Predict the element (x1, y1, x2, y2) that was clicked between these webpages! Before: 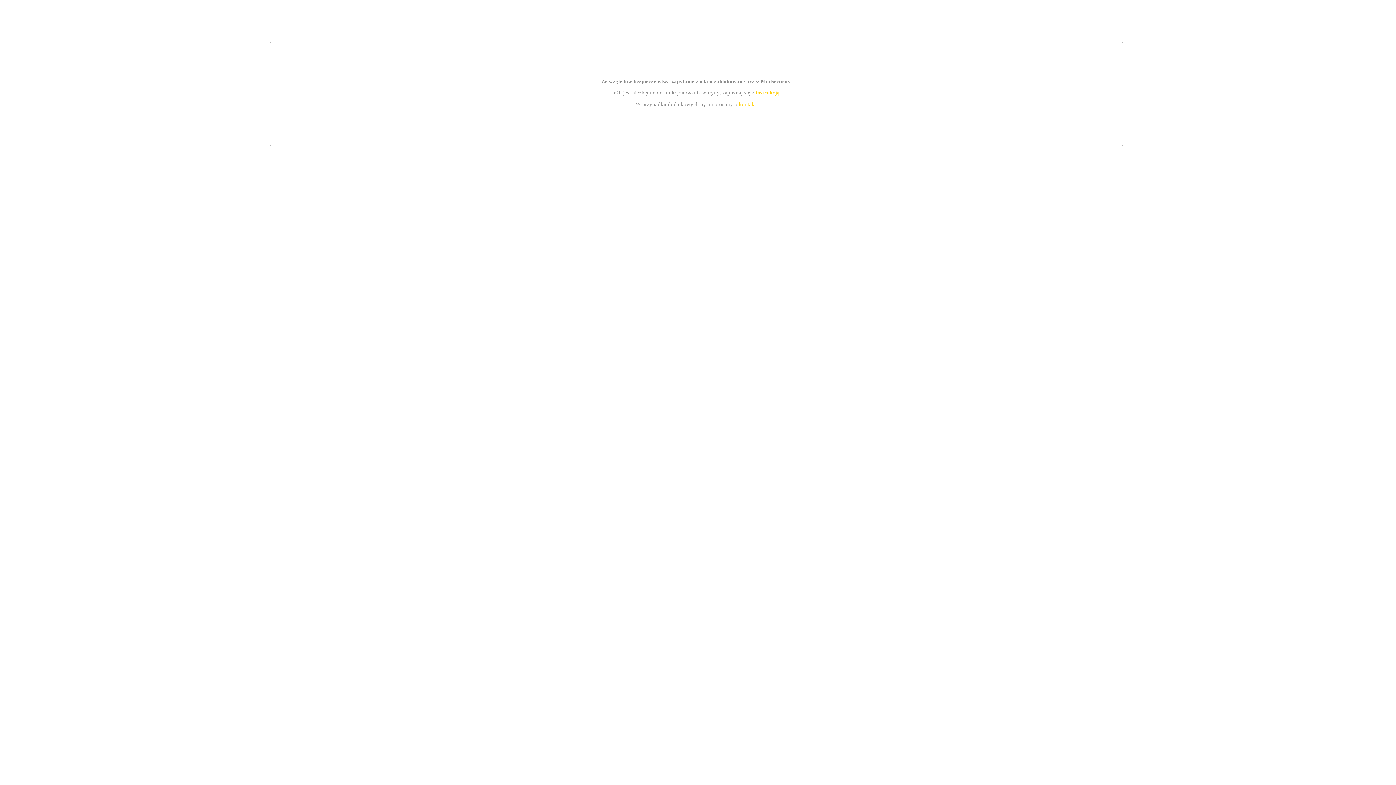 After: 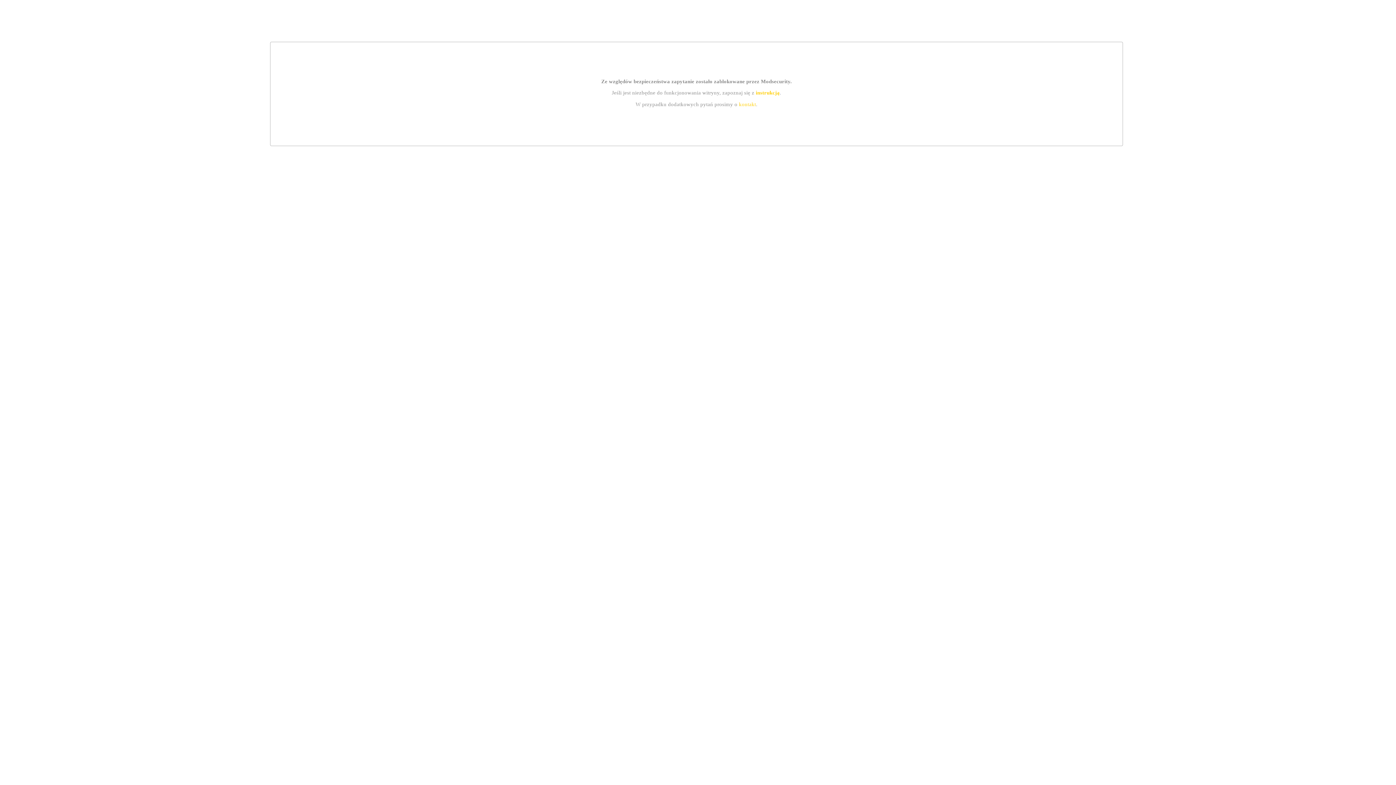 Action: bbox: (739, 101, 756, 107) label: kontakt